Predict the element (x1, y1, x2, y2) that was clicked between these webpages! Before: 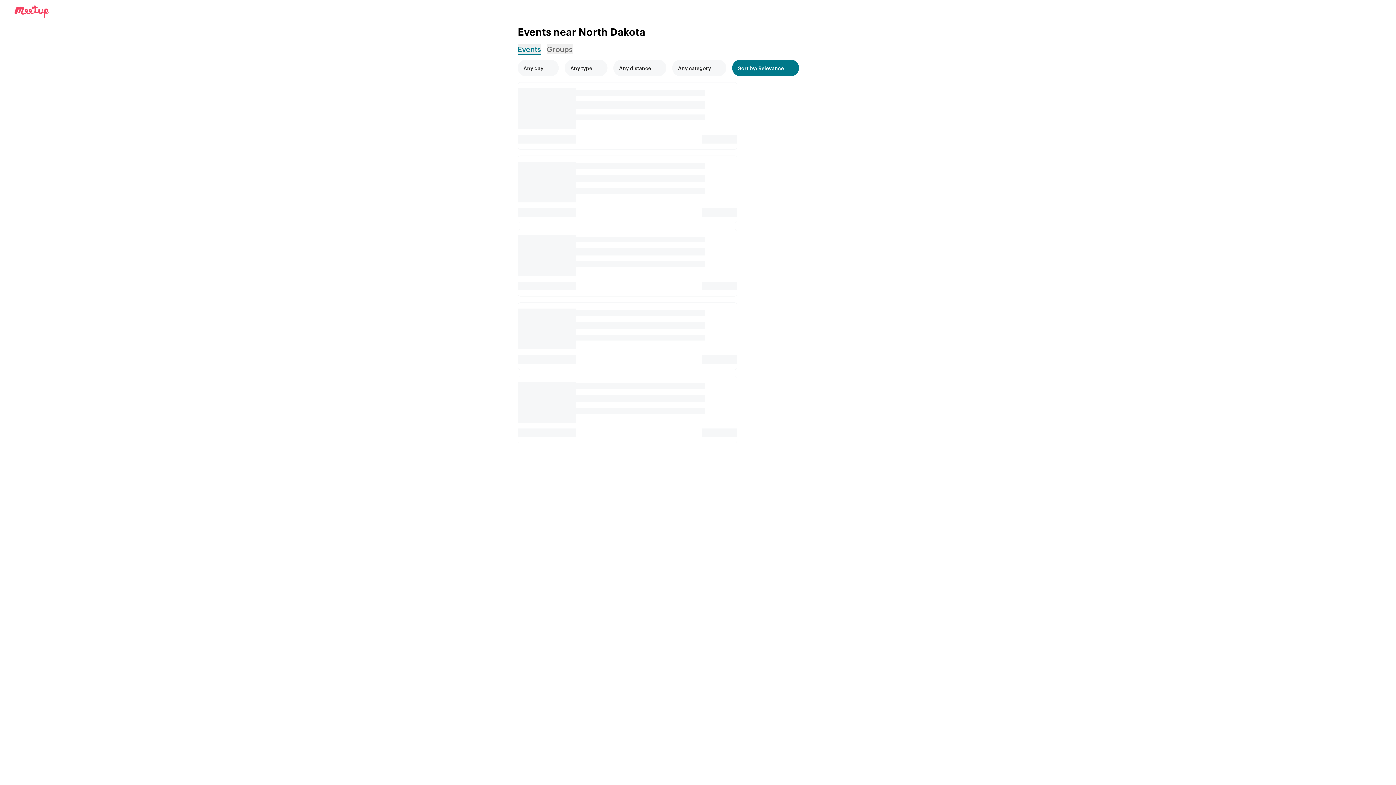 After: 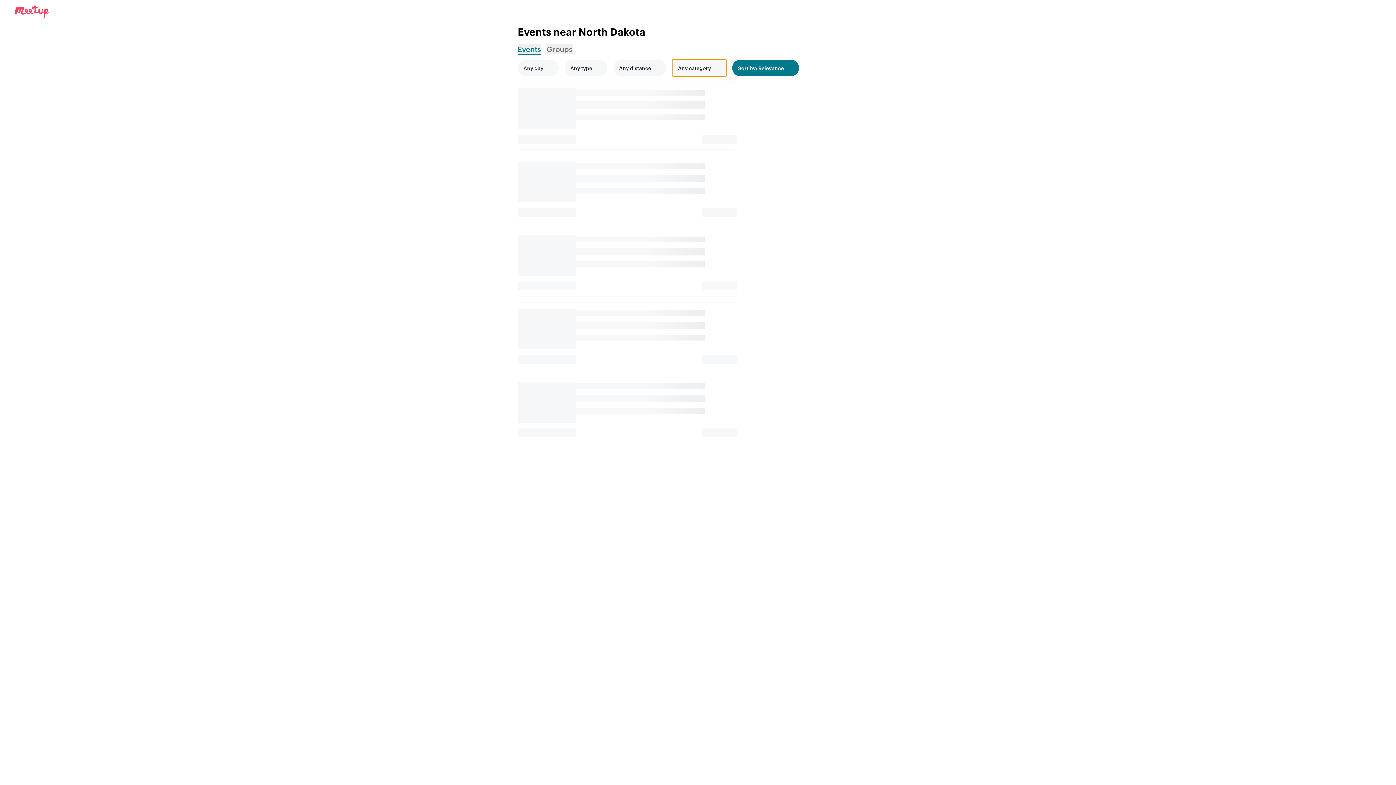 Action: label: Filter by Category bbox: (672, 59, 726, 76)